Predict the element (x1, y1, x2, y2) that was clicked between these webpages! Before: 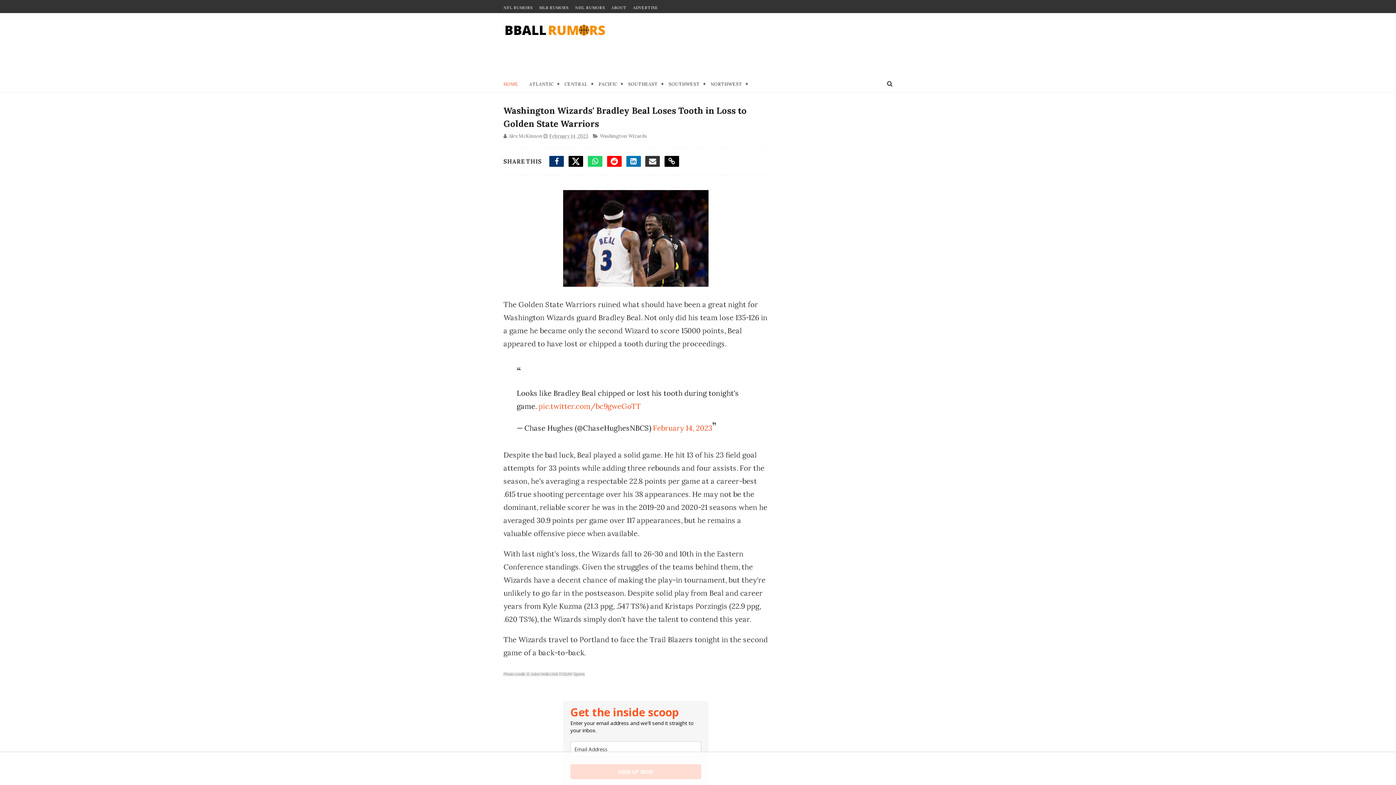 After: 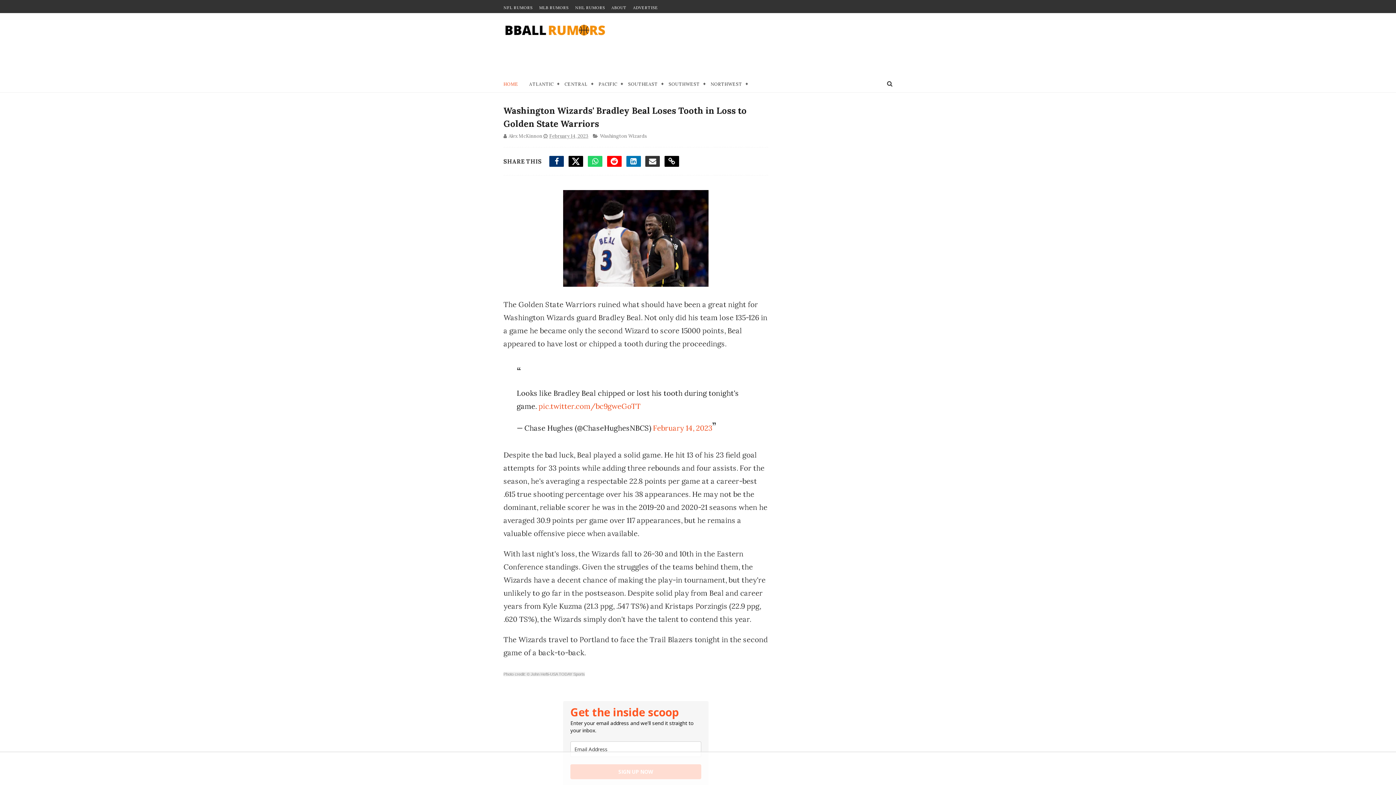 Action: label: February 14, 2023 bbox: (543, 133, 588, 139)